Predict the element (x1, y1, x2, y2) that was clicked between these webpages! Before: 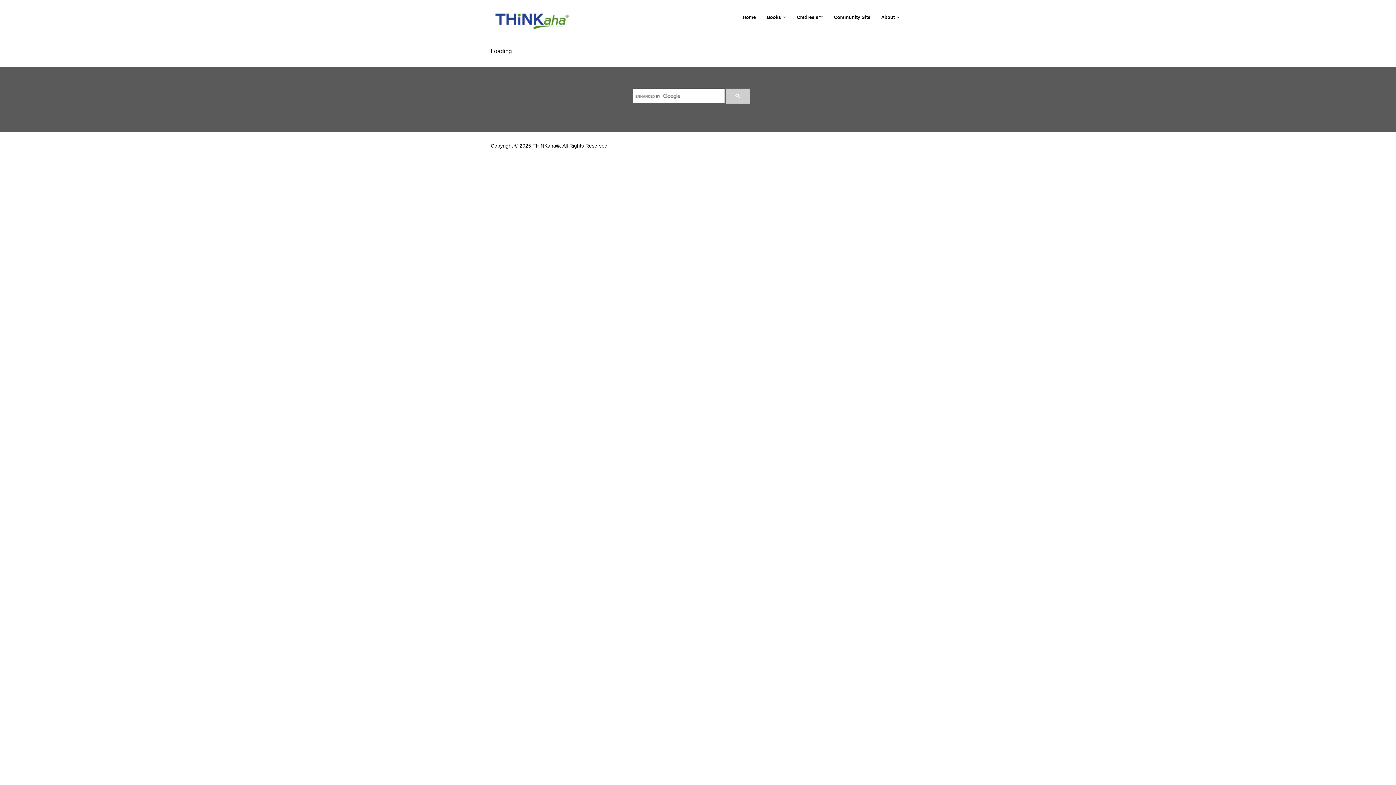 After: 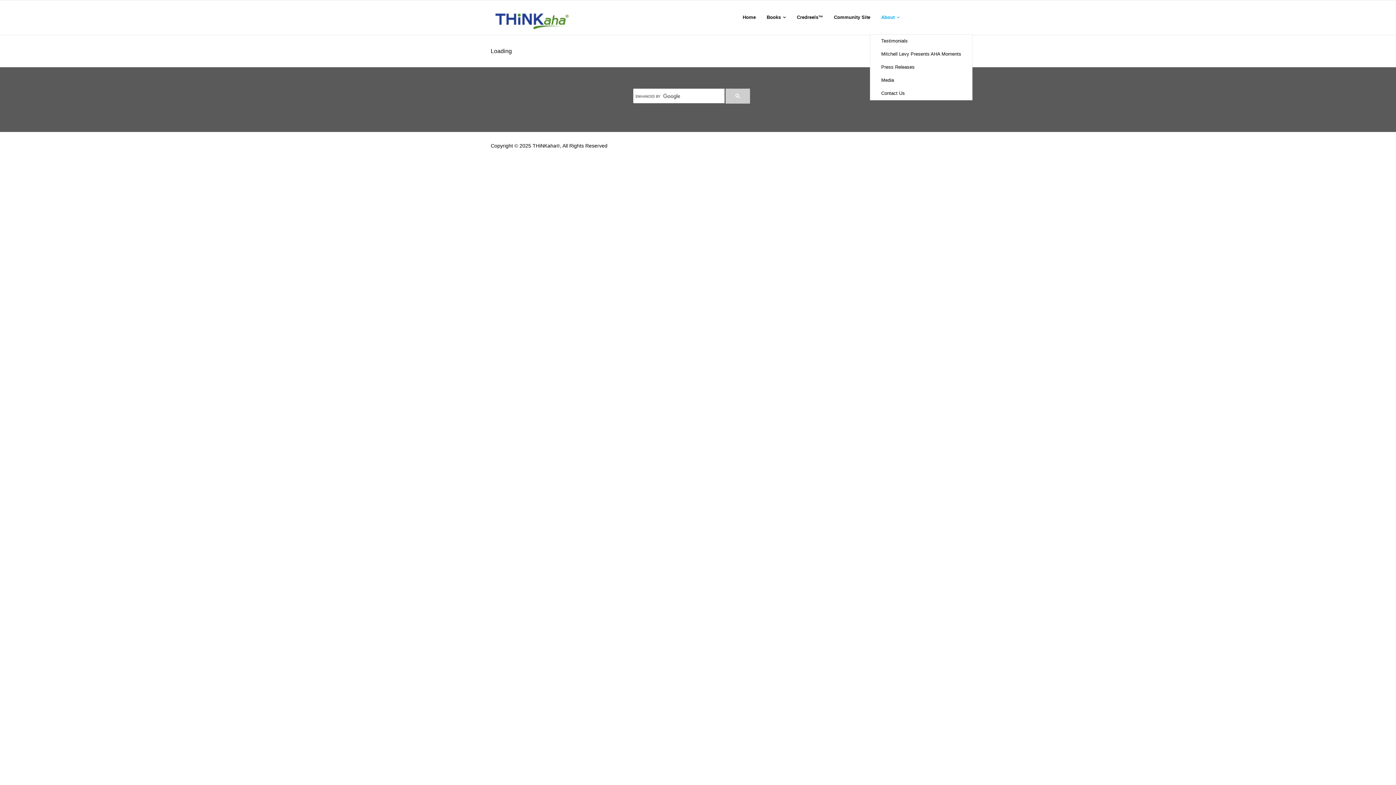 Action: bbox: (876, 0, 905, 34) label: About